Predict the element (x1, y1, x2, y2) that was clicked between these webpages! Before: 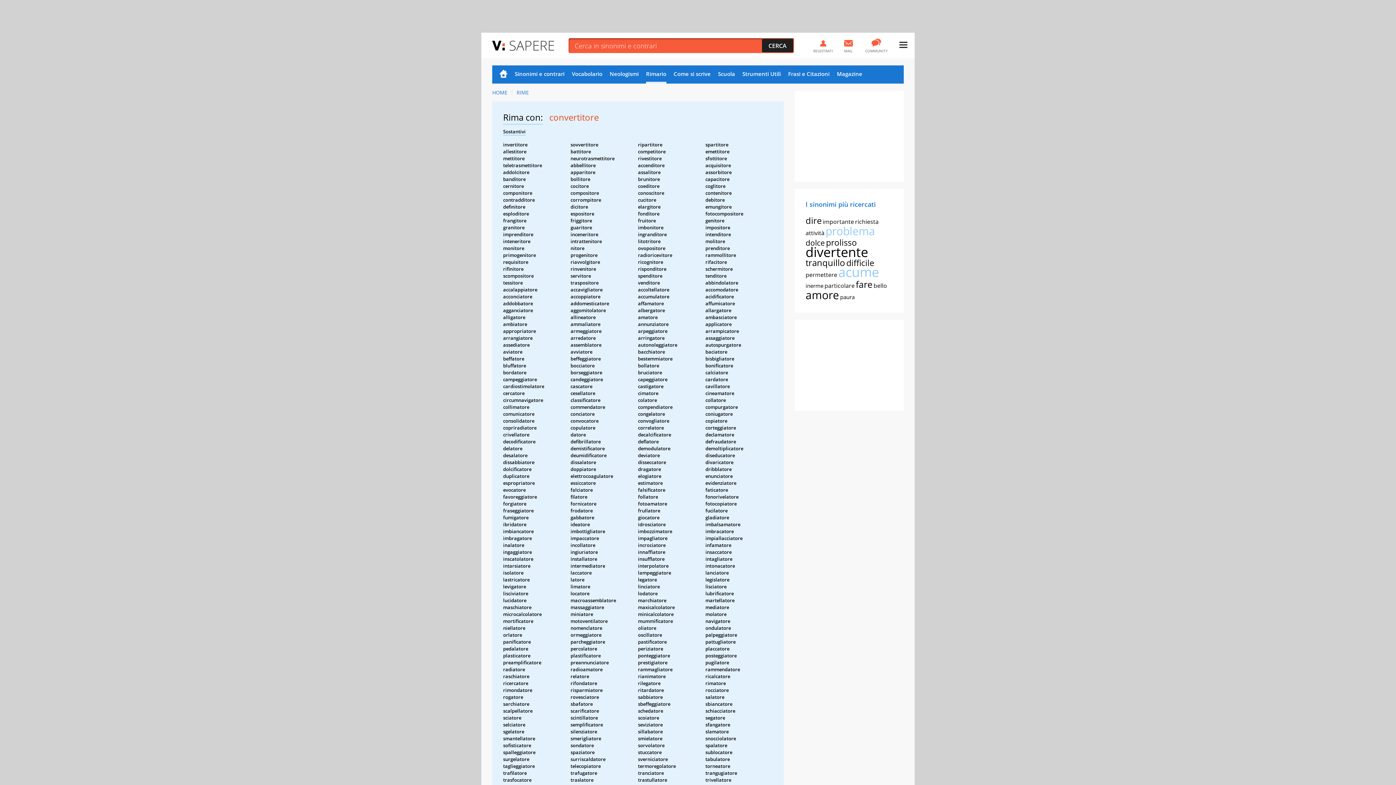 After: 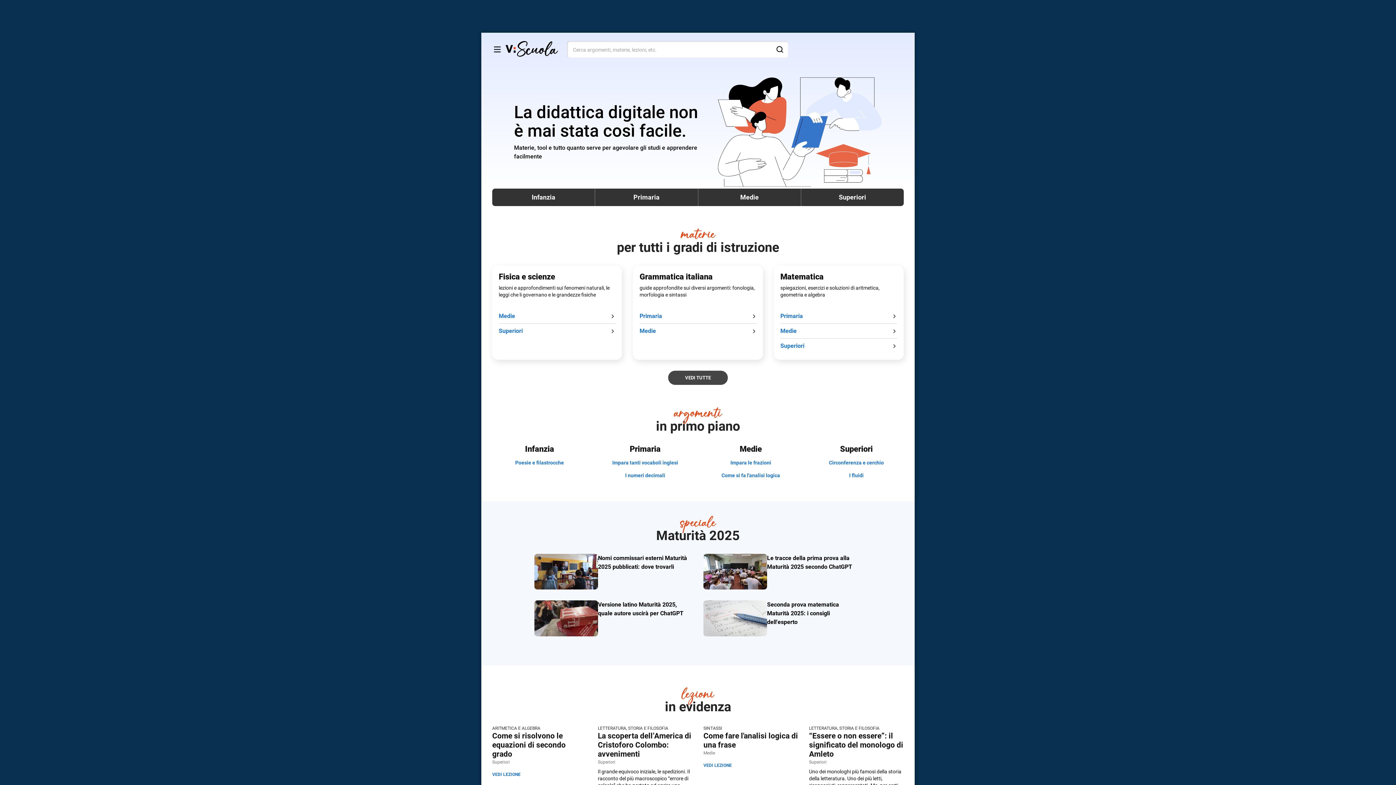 Action: label: Scuola bbox: (718, 65, 735, 83)